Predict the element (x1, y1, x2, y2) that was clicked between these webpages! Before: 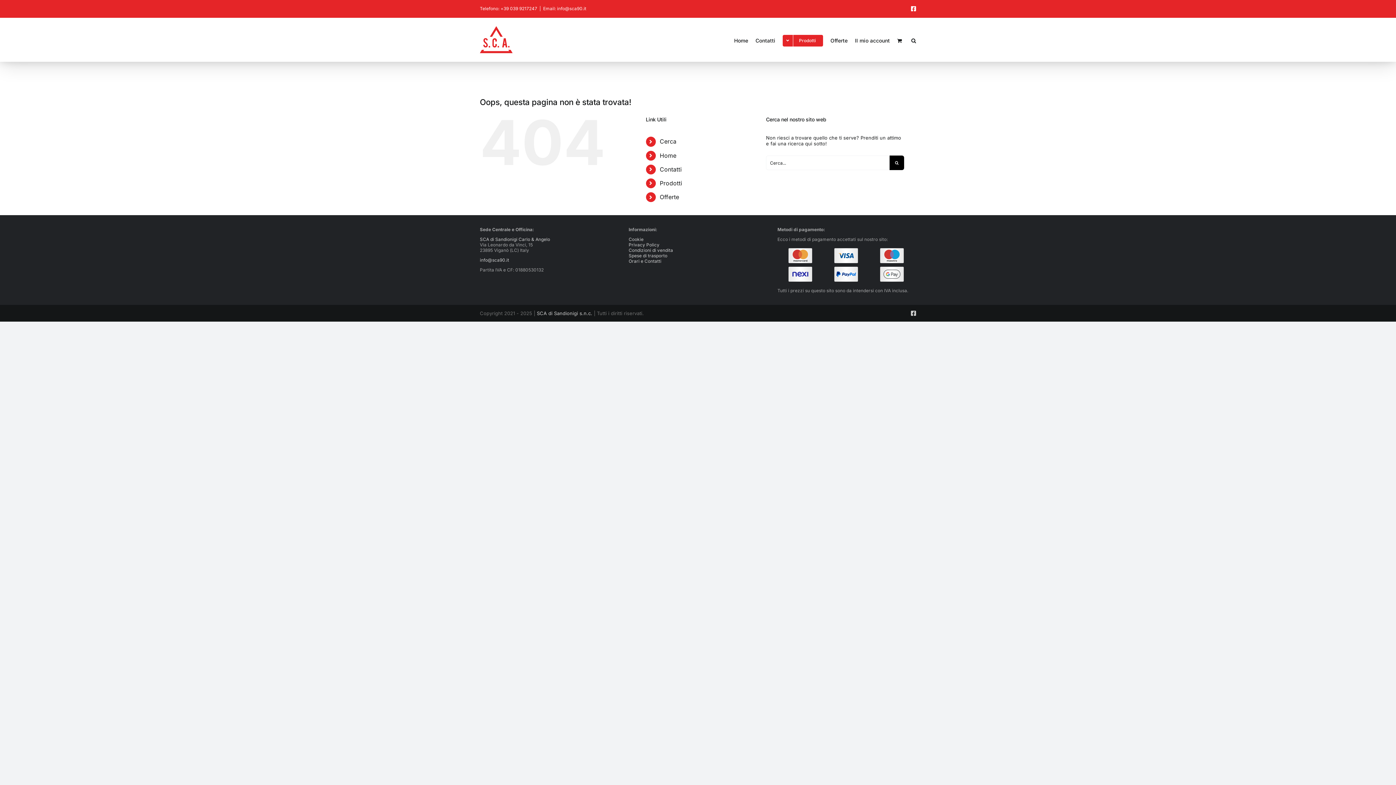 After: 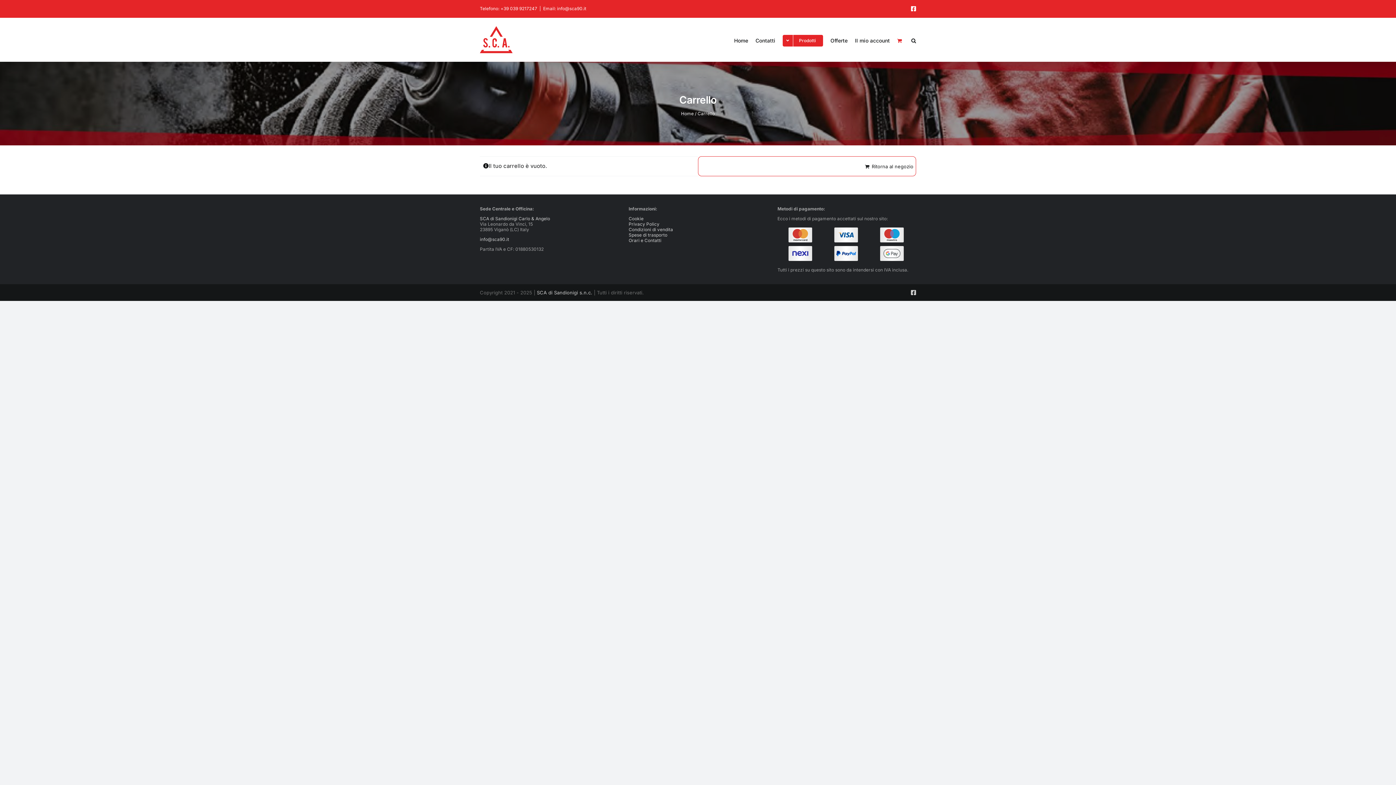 Action: bbox: (897, 21, 904, 59)